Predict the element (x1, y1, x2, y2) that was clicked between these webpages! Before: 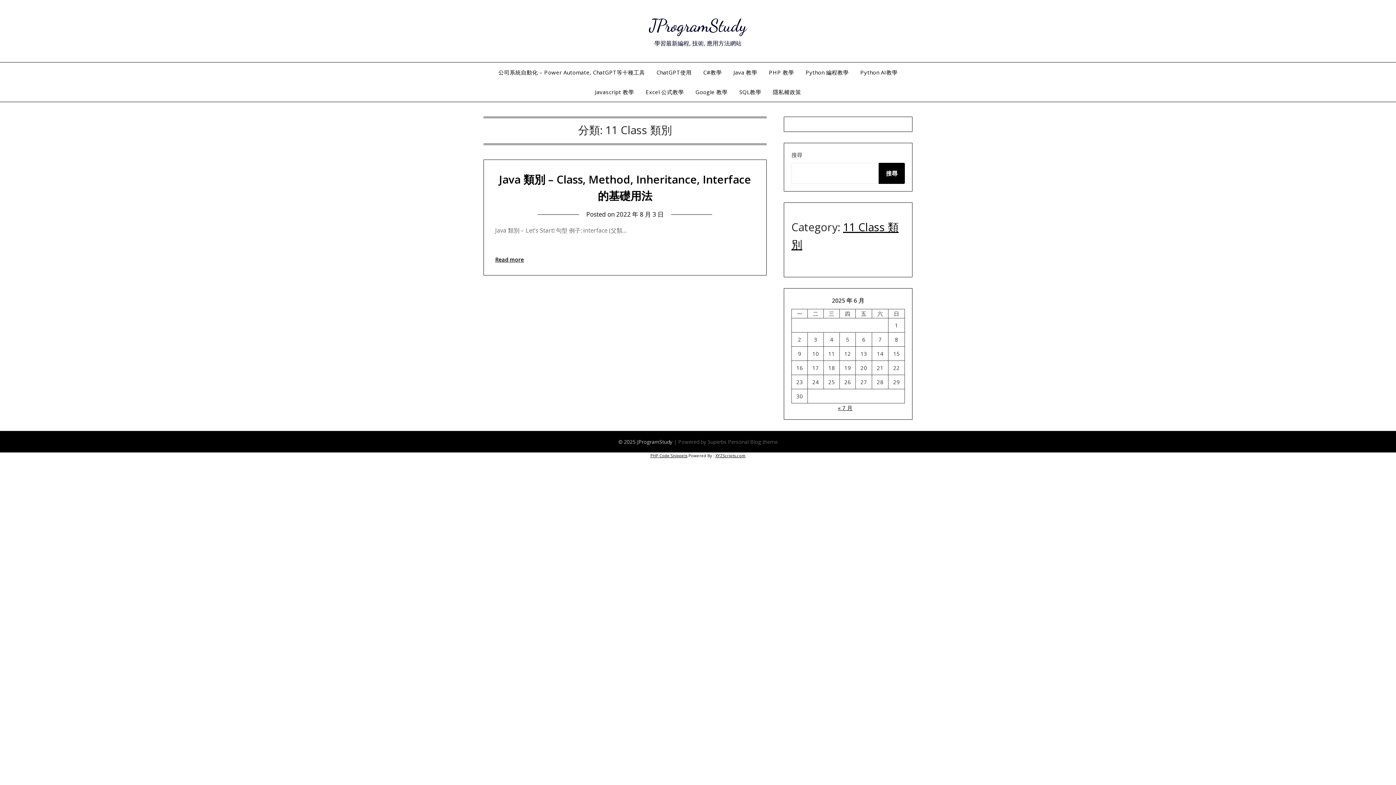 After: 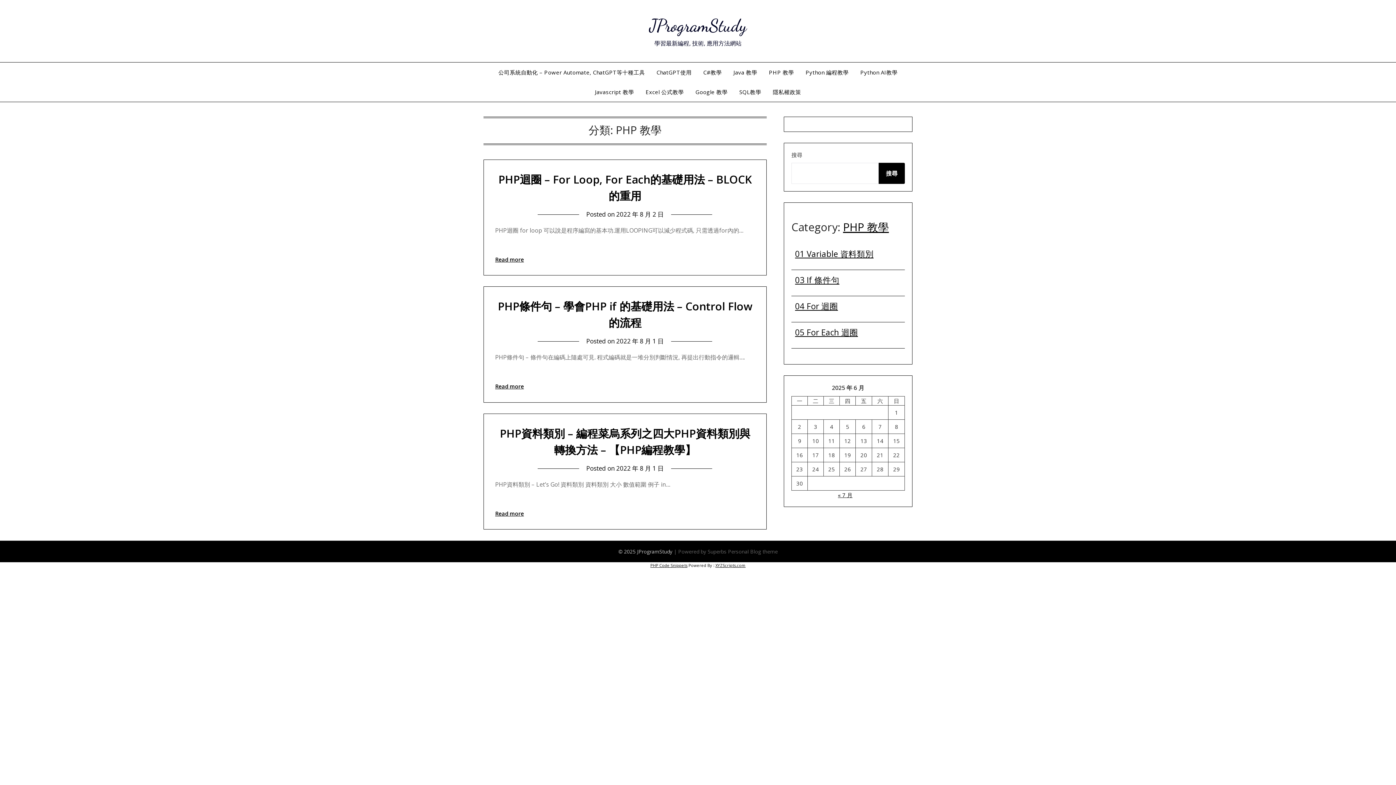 Action: bbox: (763, 62, 800, 82) label: PHP 教學